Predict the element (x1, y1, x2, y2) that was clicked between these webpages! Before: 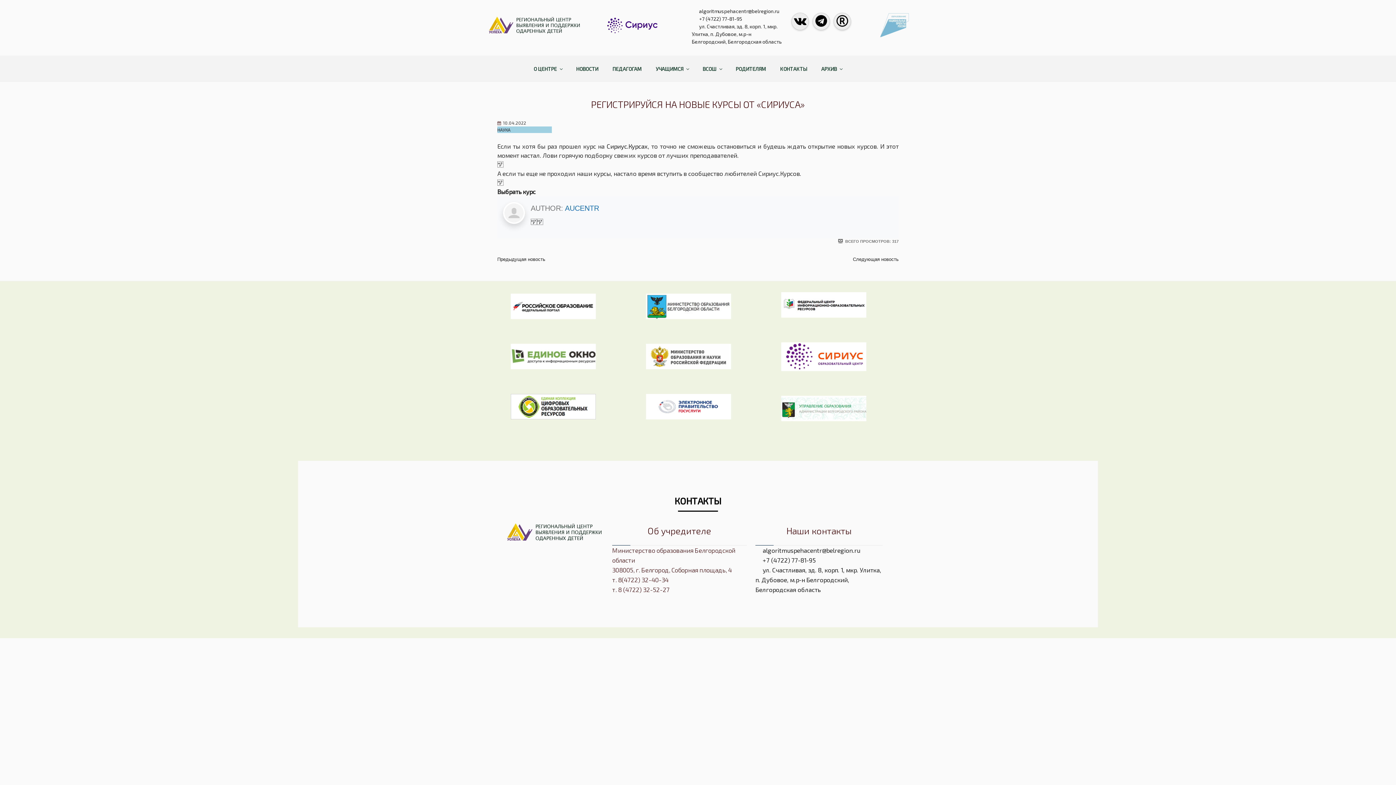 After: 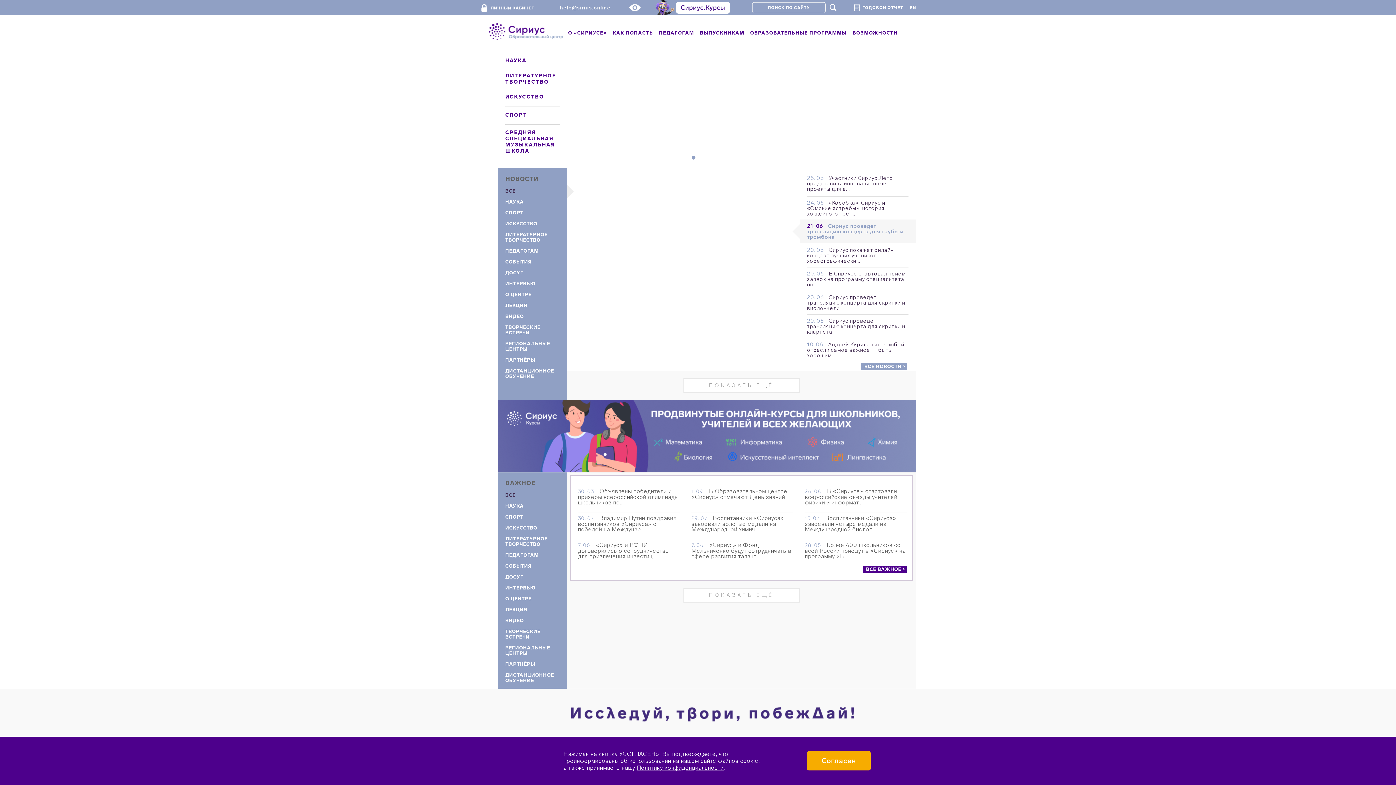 Action: bbox: (585, 28, 683, 35)